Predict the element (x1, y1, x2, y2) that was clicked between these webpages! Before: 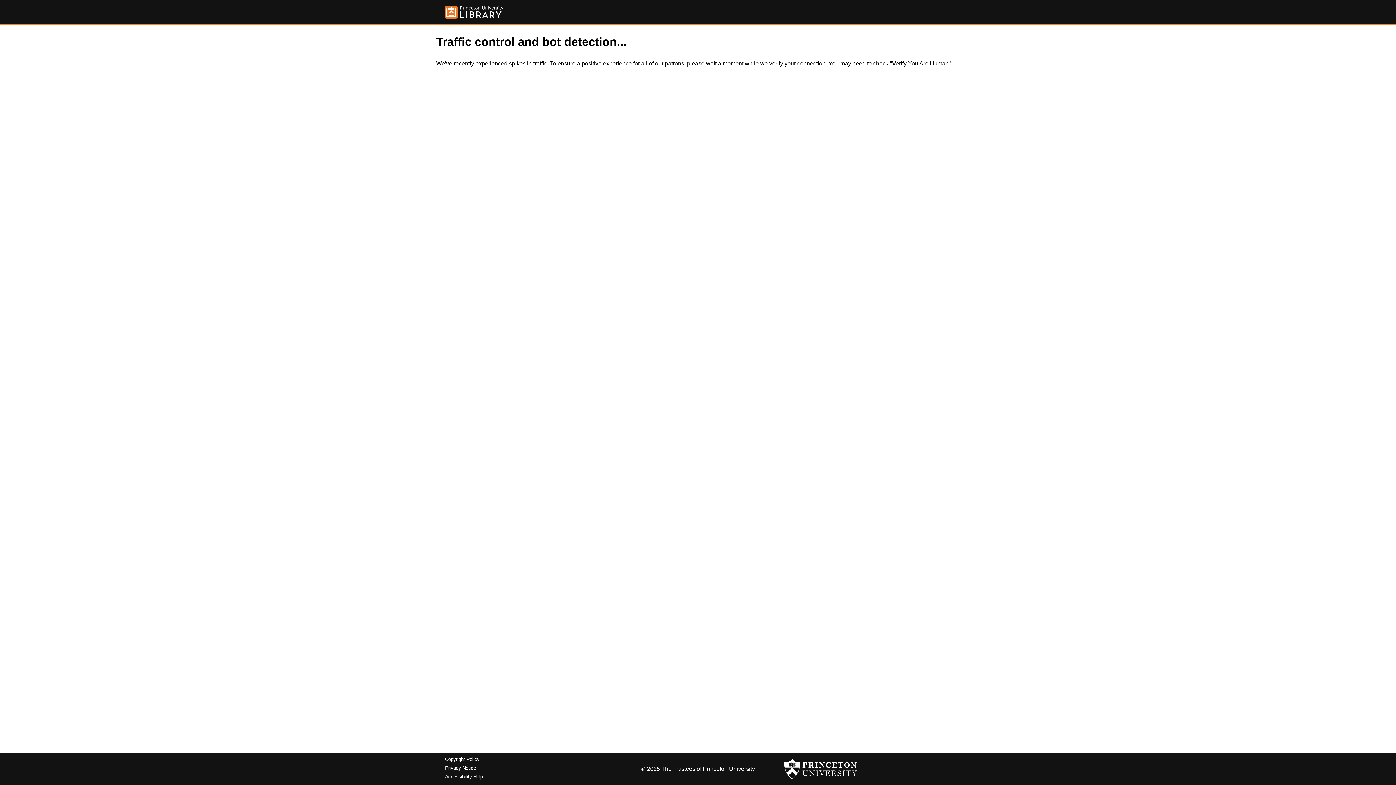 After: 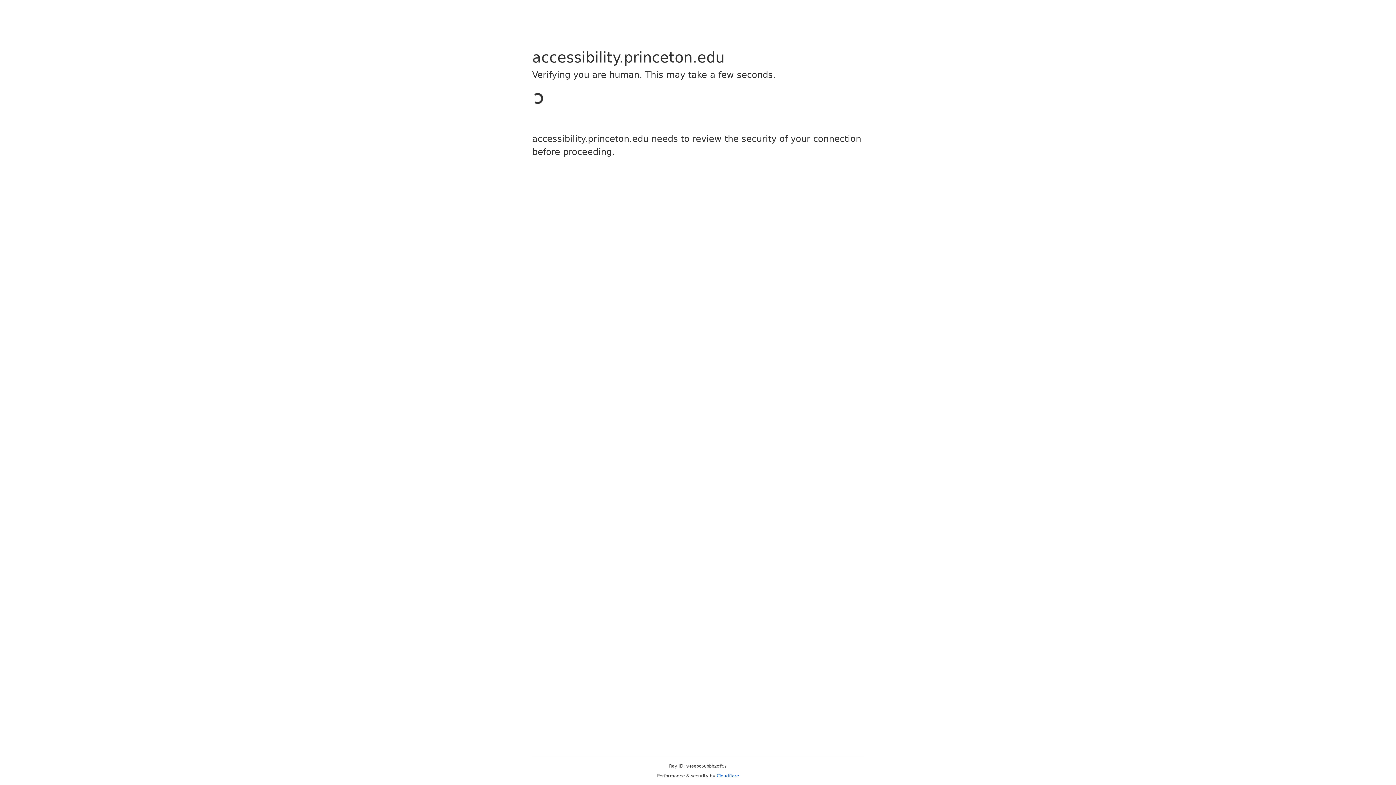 Action: label: Accessibility Help bbox: (445, 774, 482, 779)